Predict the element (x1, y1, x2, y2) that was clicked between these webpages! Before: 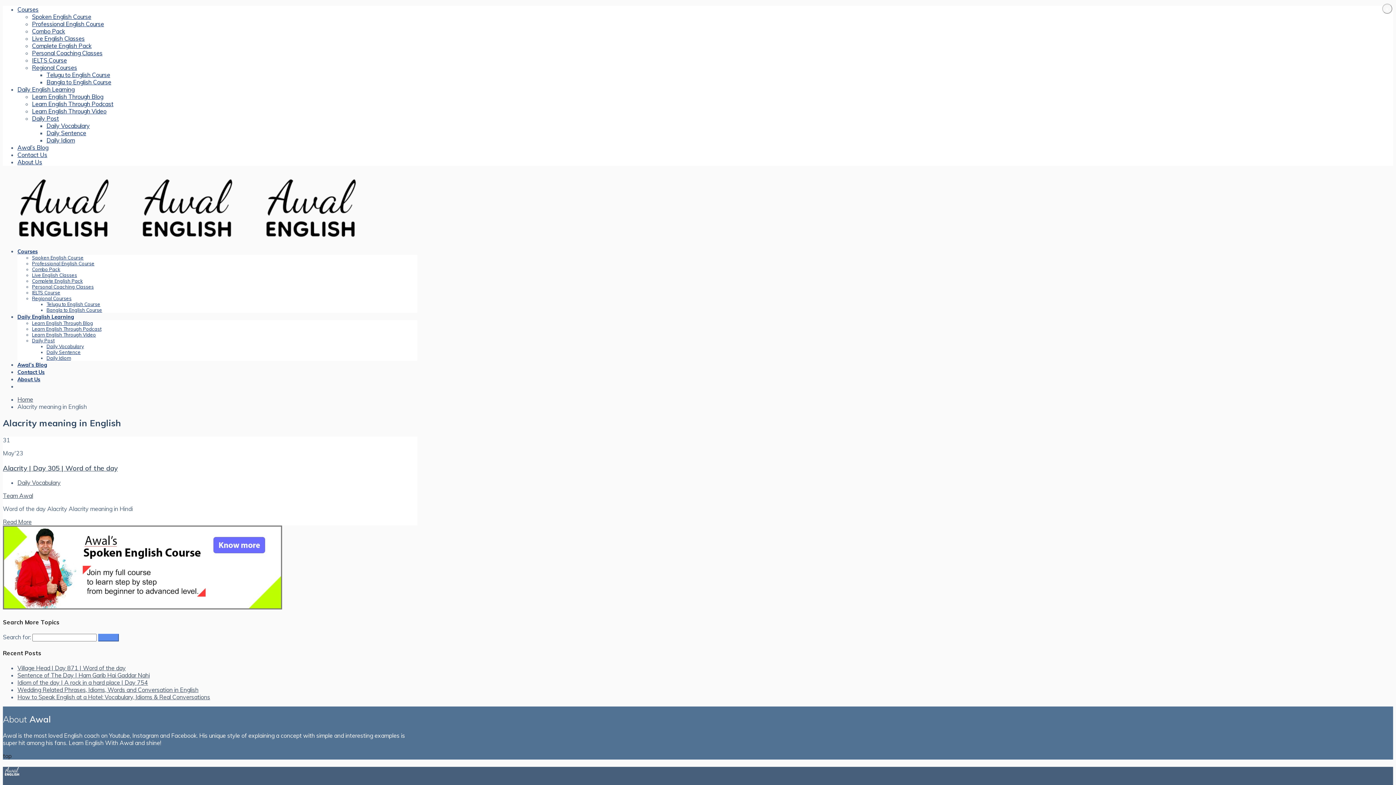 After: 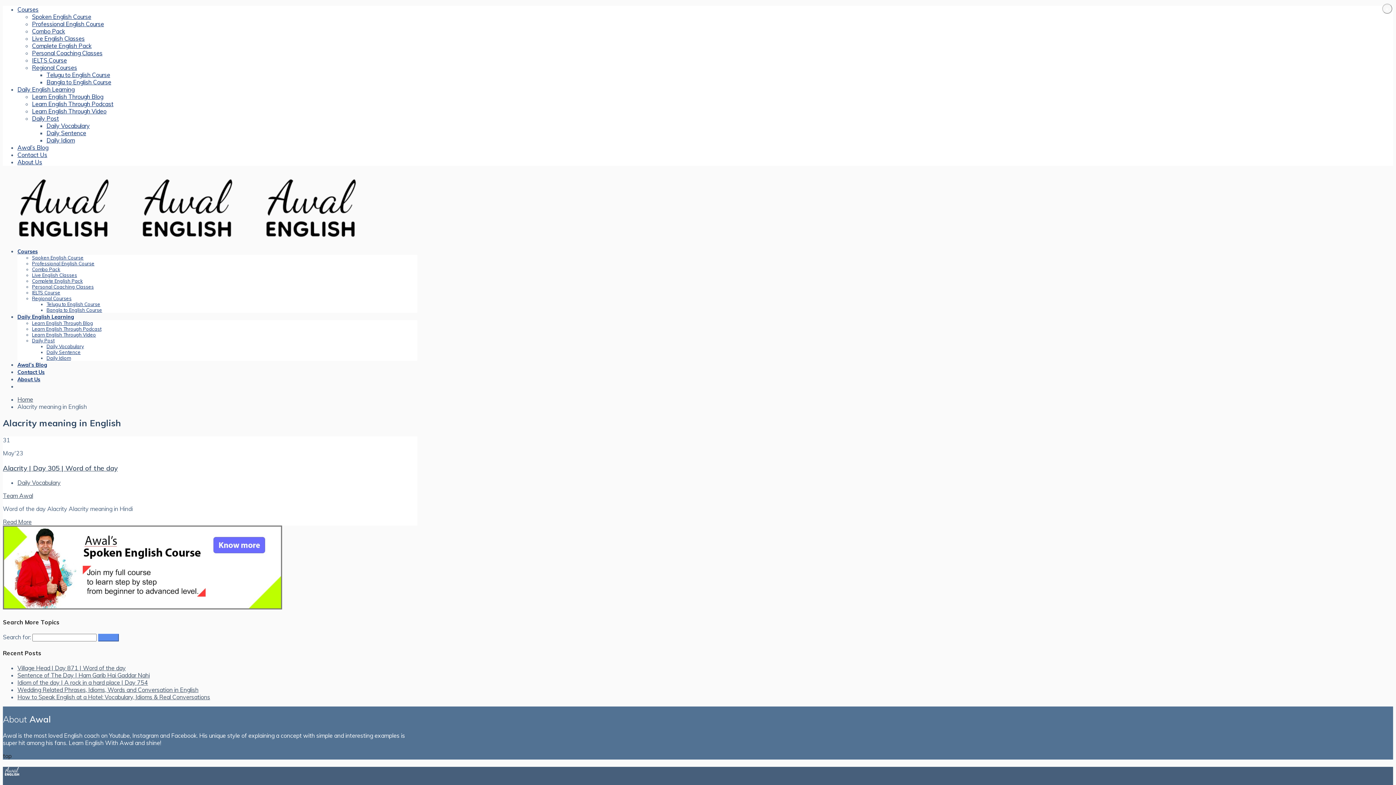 Action: label: Courses bbox: (17, 5, 38, 13)